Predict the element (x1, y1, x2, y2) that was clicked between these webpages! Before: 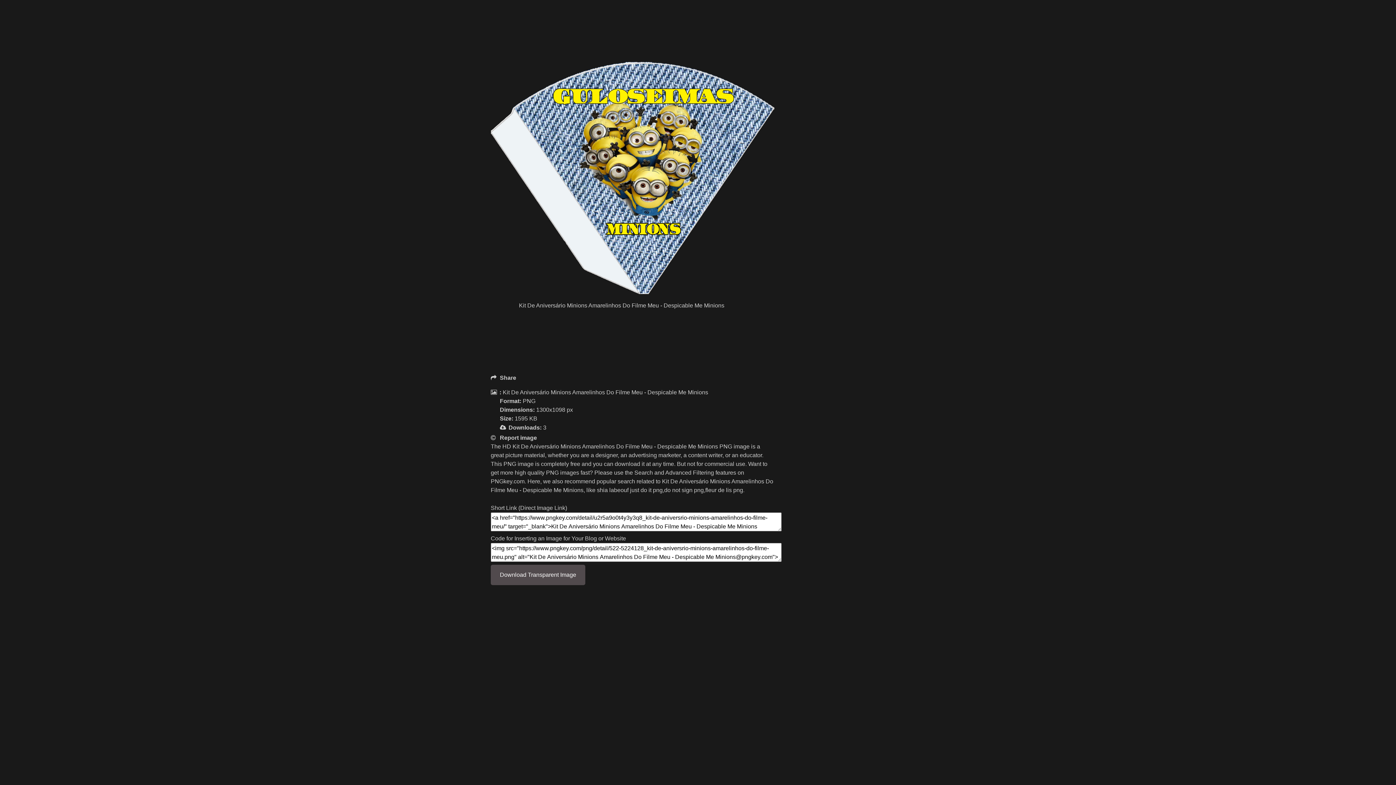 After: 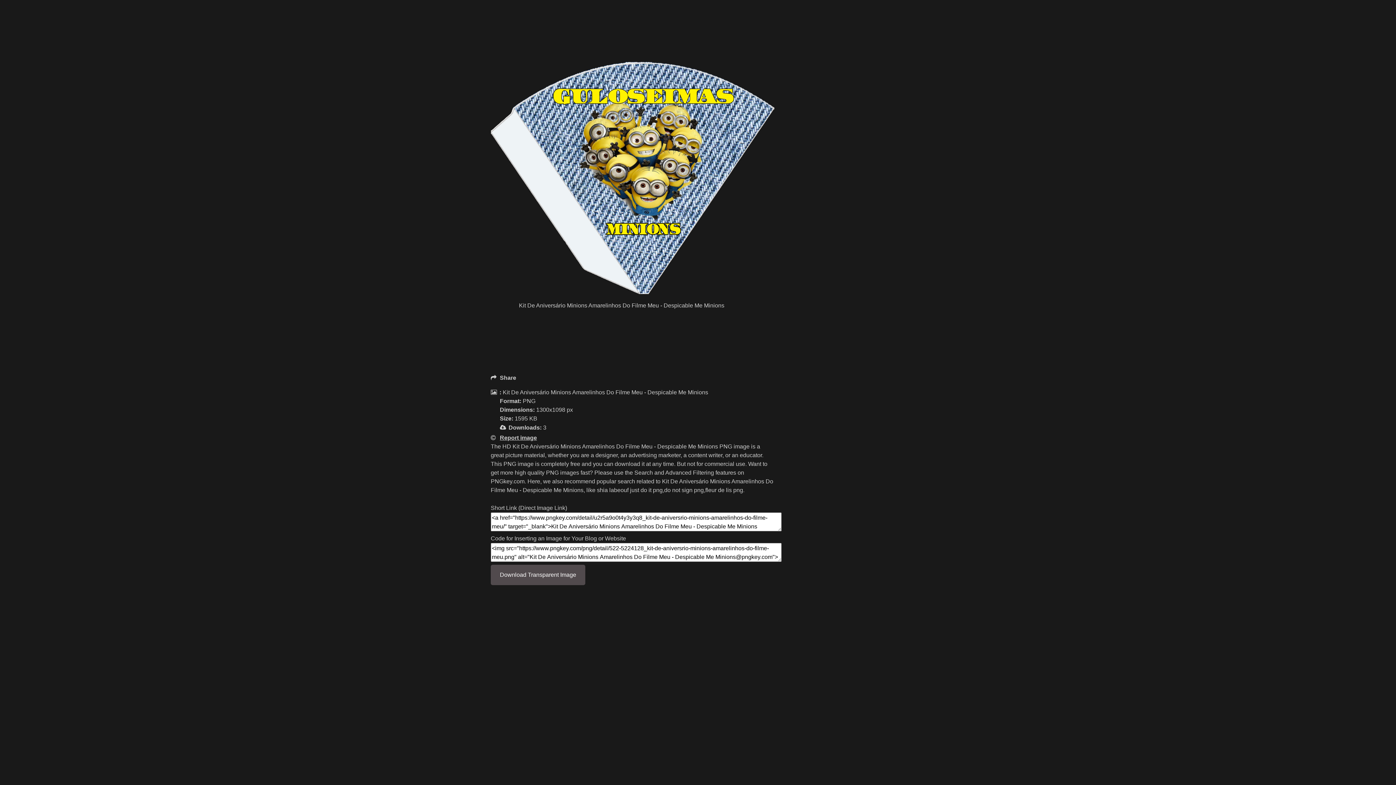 Action: bbox: (500, 434, 537, 441) label: Report image